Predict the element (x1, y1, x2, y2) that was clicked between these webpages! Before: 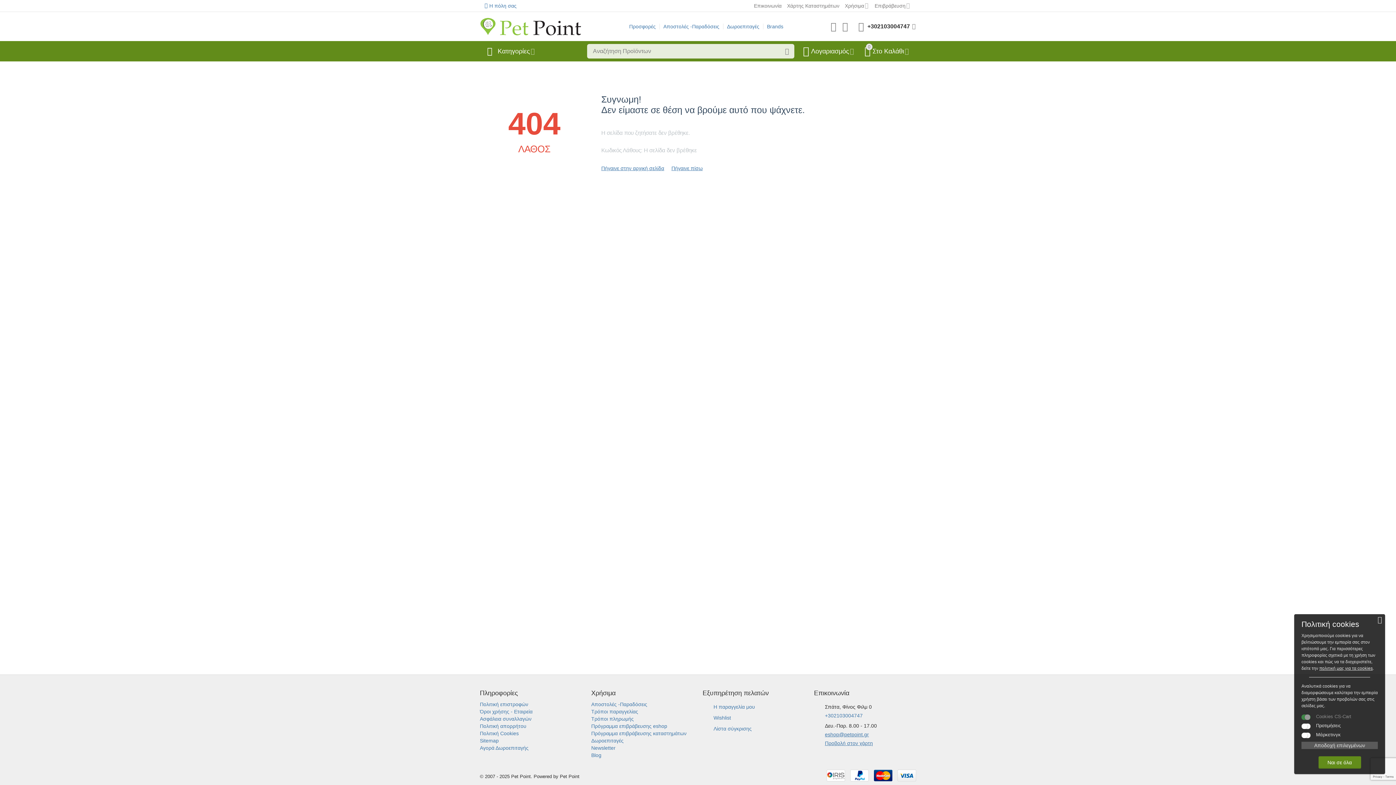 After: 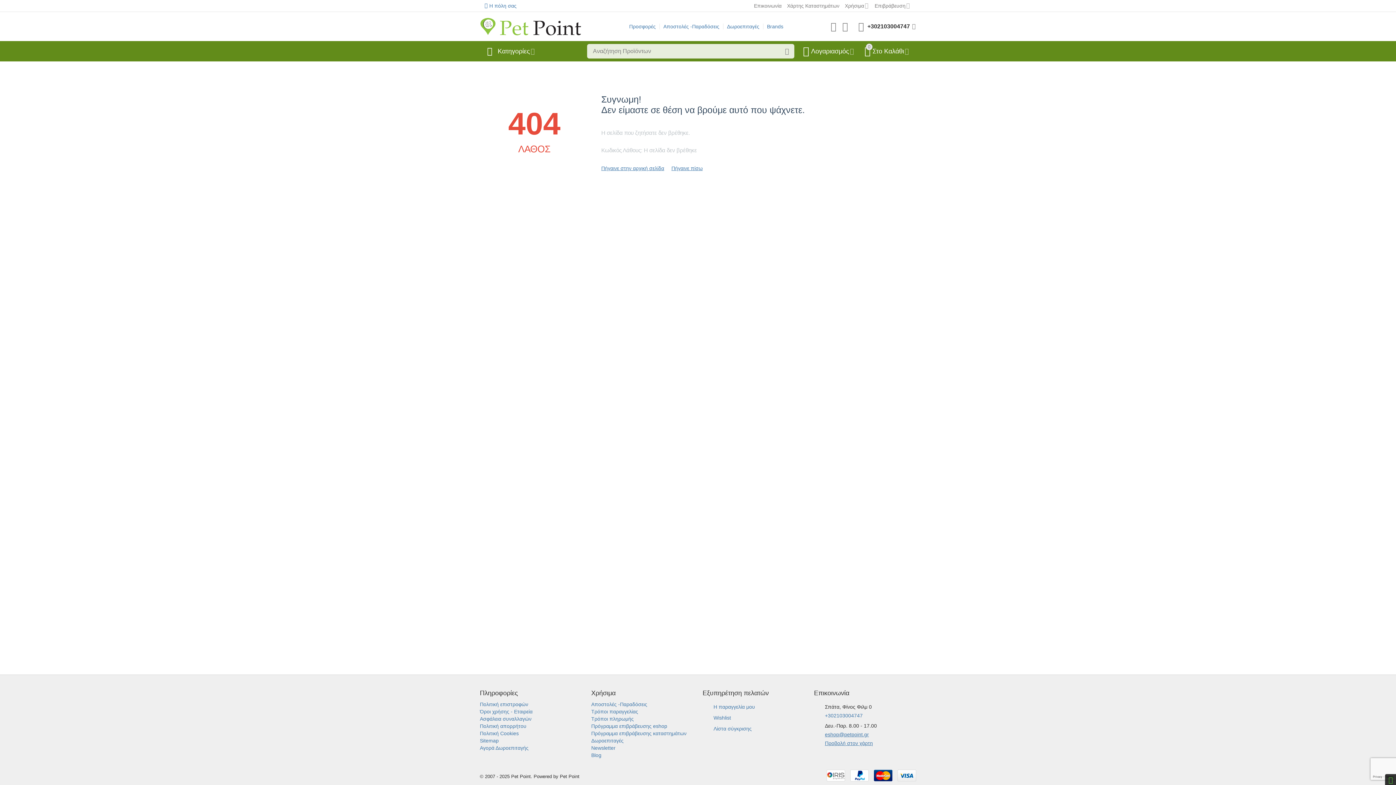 Action: label: Ναι σε όλα bbox: (1318, 756, 1361, 769)